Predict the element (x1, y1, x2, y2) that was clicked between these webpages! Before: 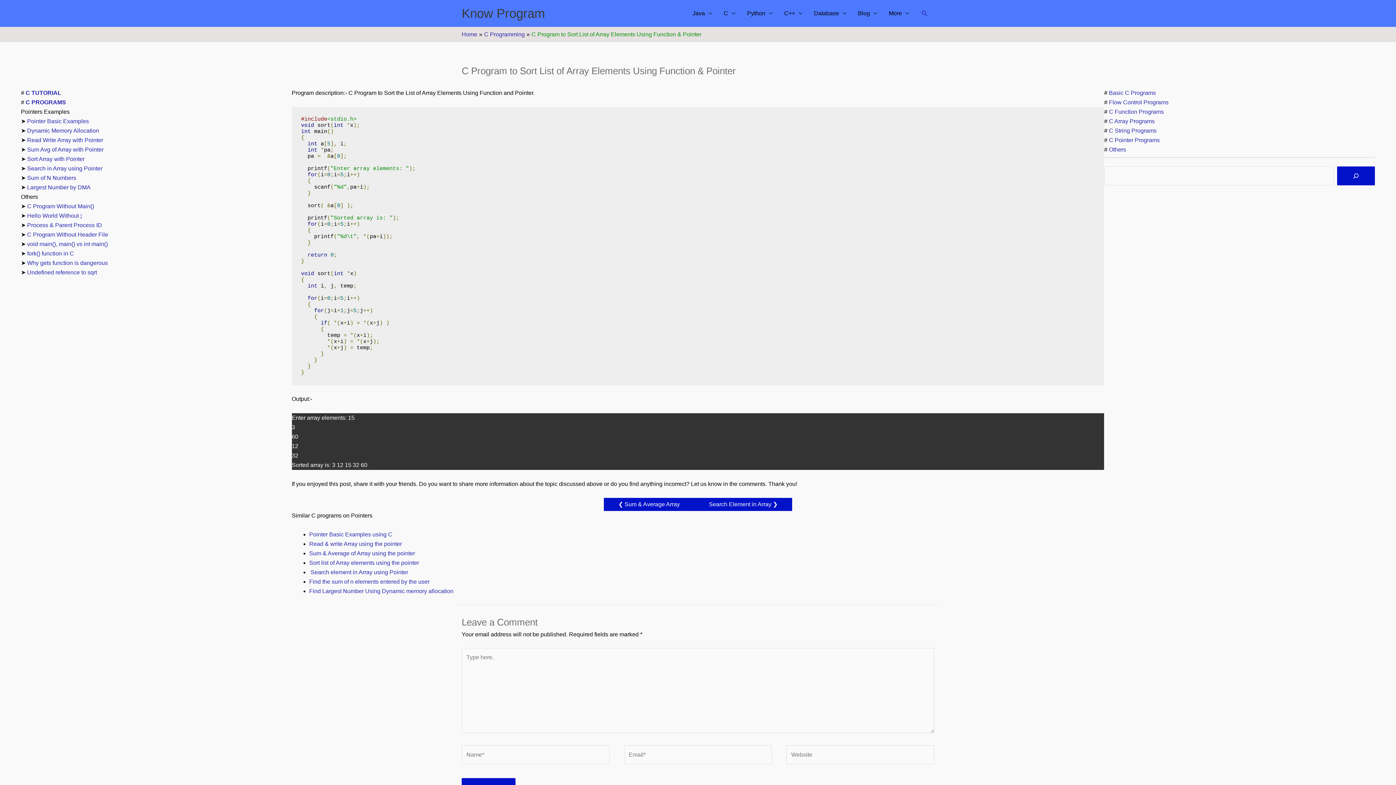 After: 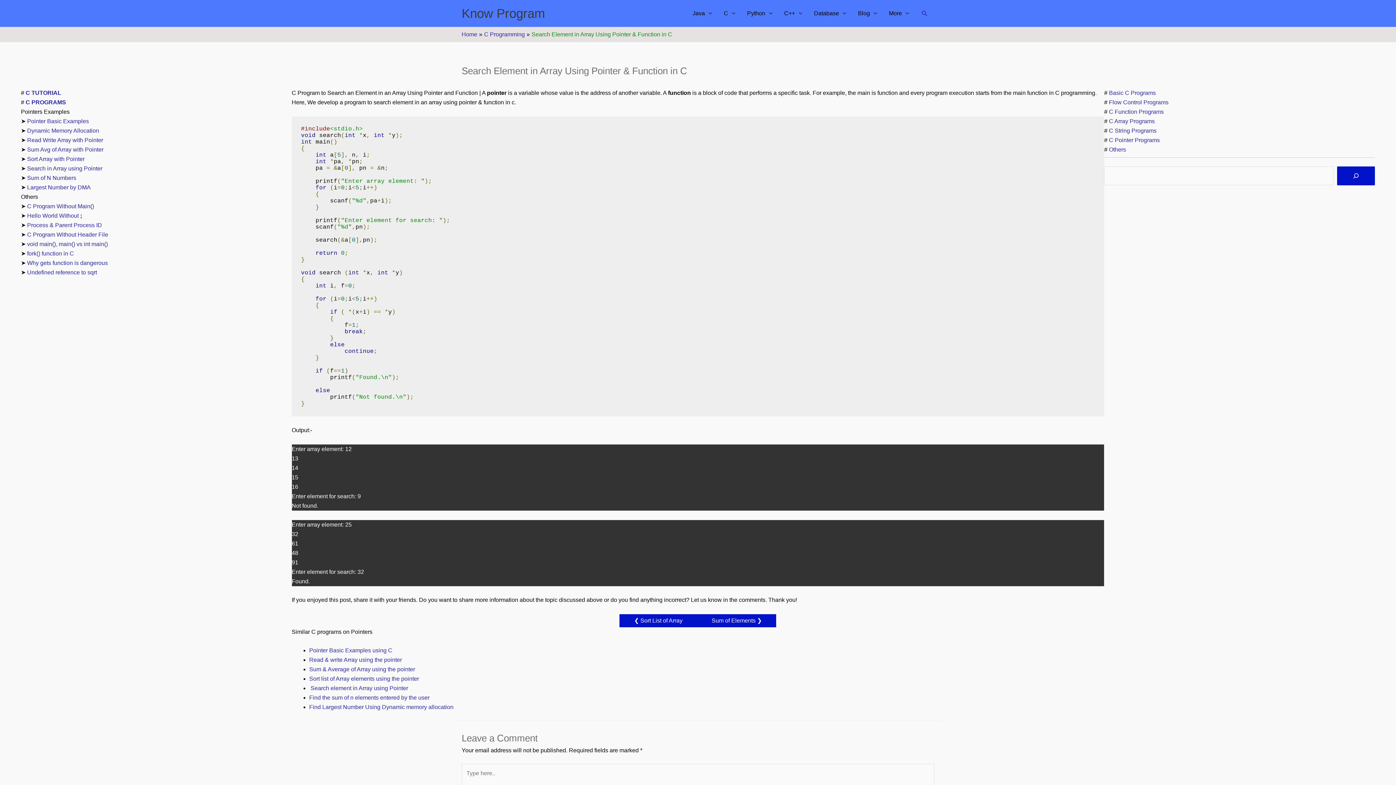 Action: label:  Search element in Array using Pointer bbox: (309, 569, 408, 575)